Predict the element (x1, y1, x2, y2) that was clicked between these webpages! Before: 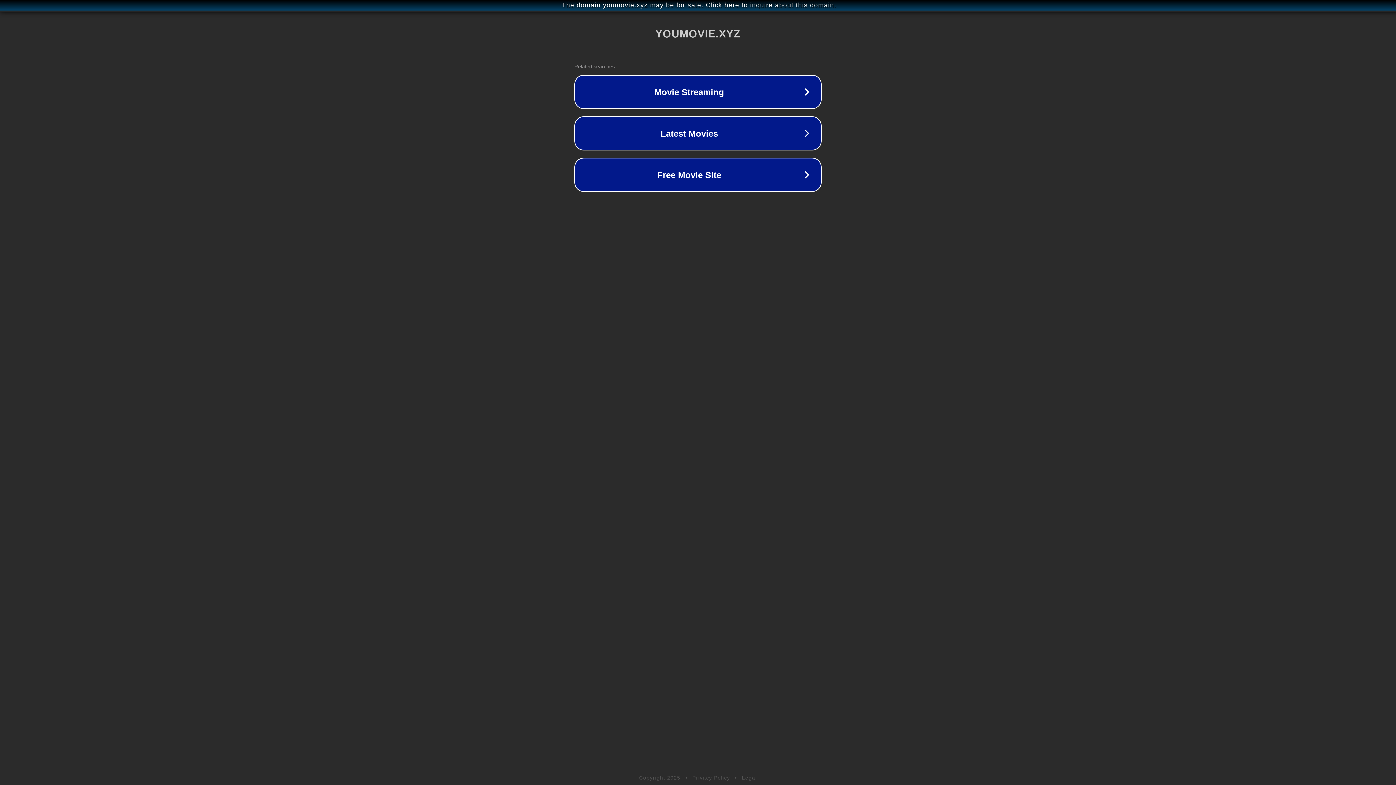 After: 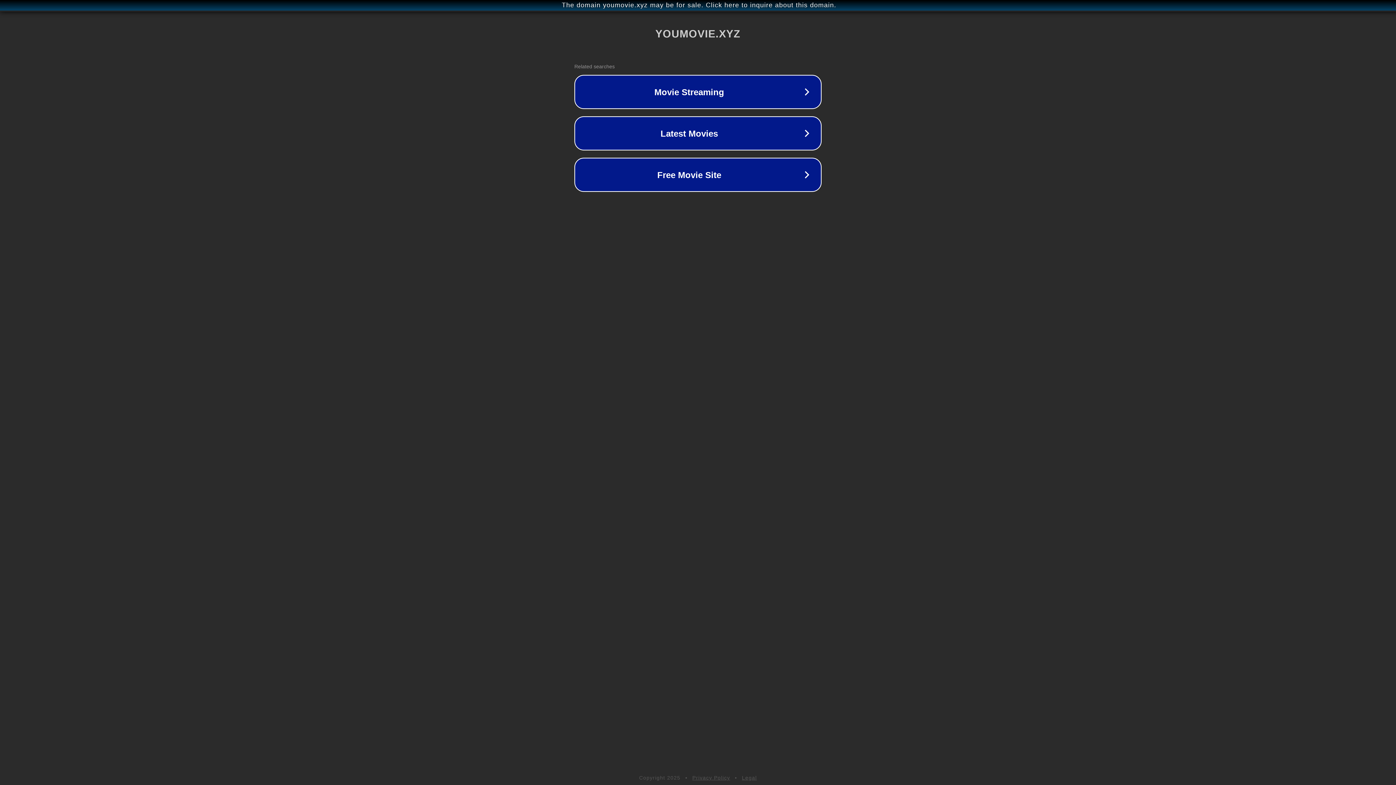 Action: label: Legal bbox: (742, 775, 757, 781)